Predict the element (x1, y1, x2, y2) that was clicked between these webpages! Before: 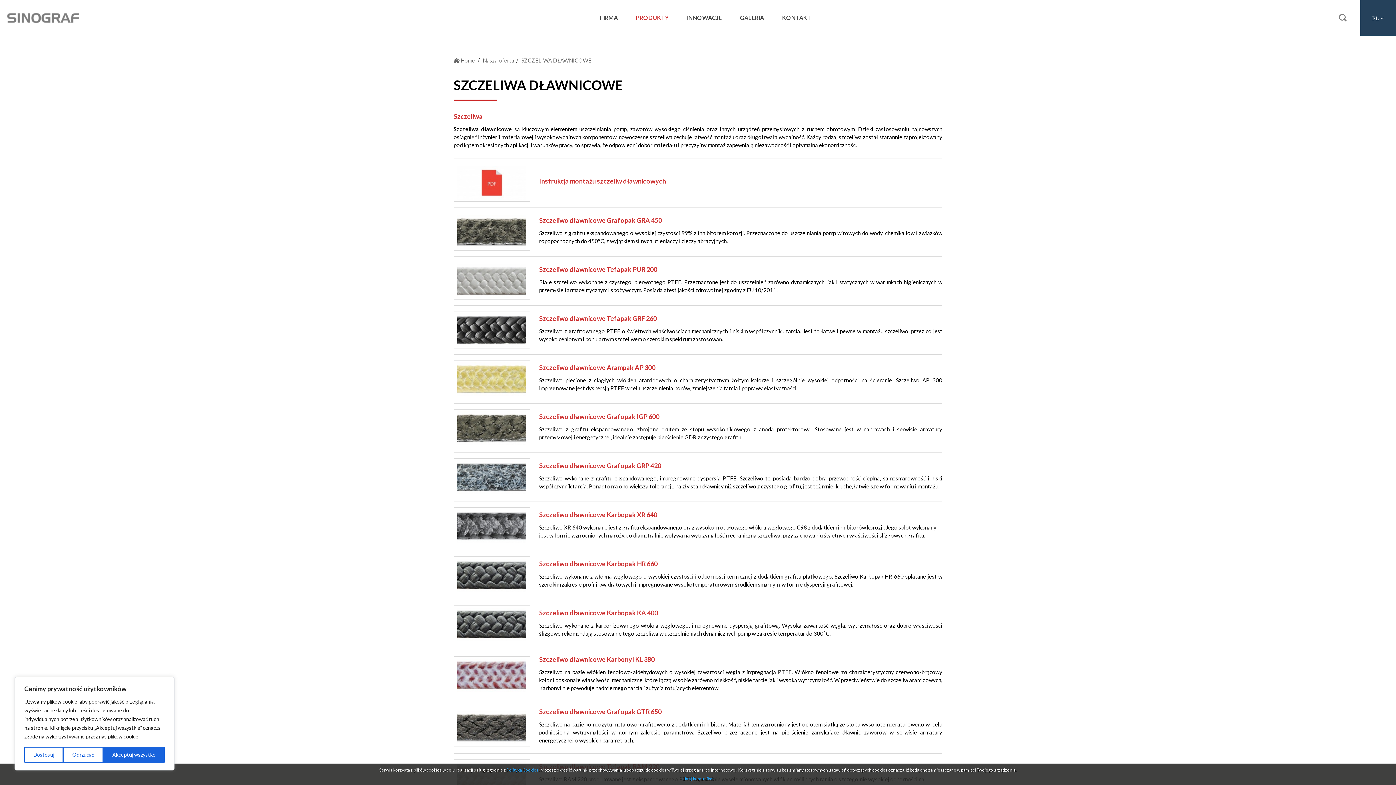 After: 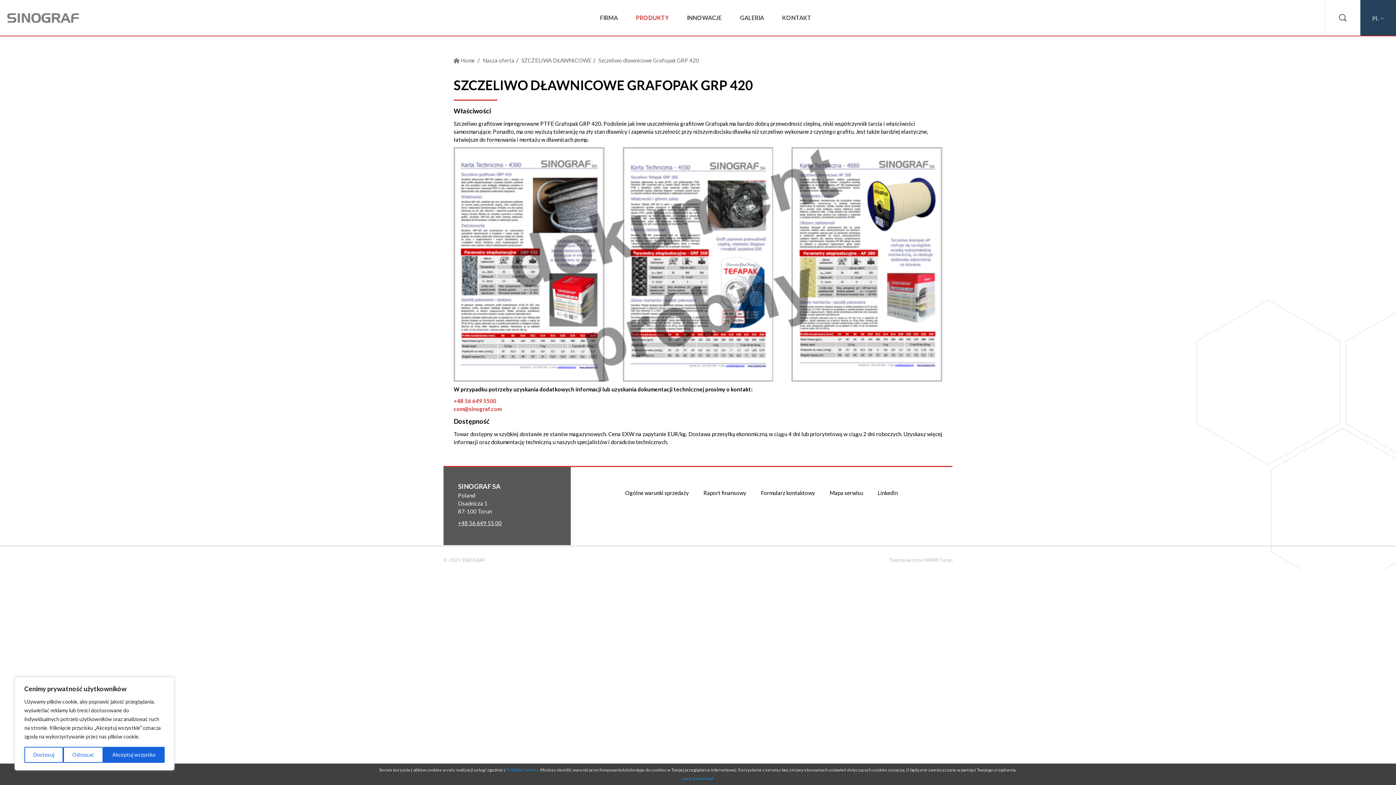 Action: bbox: (453, 458, 530, 496)